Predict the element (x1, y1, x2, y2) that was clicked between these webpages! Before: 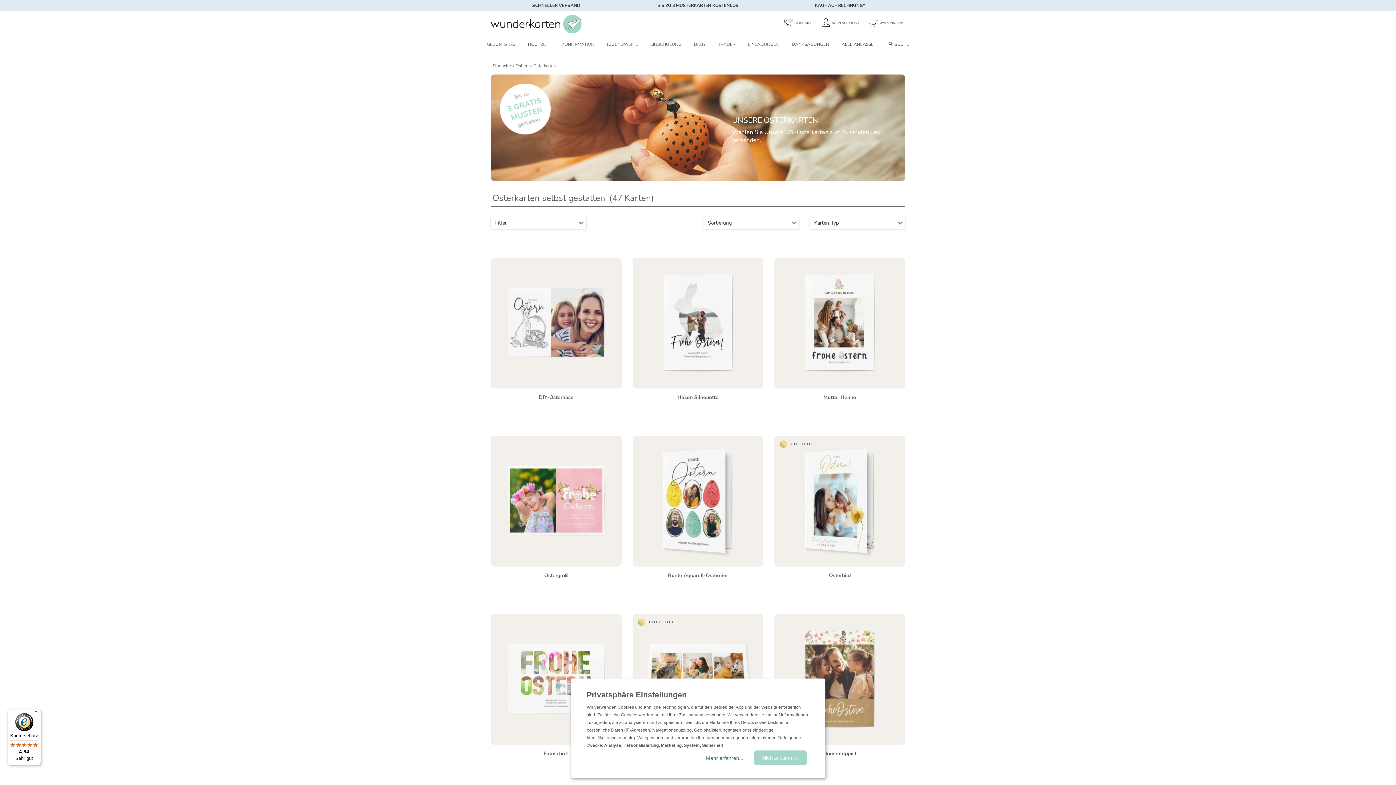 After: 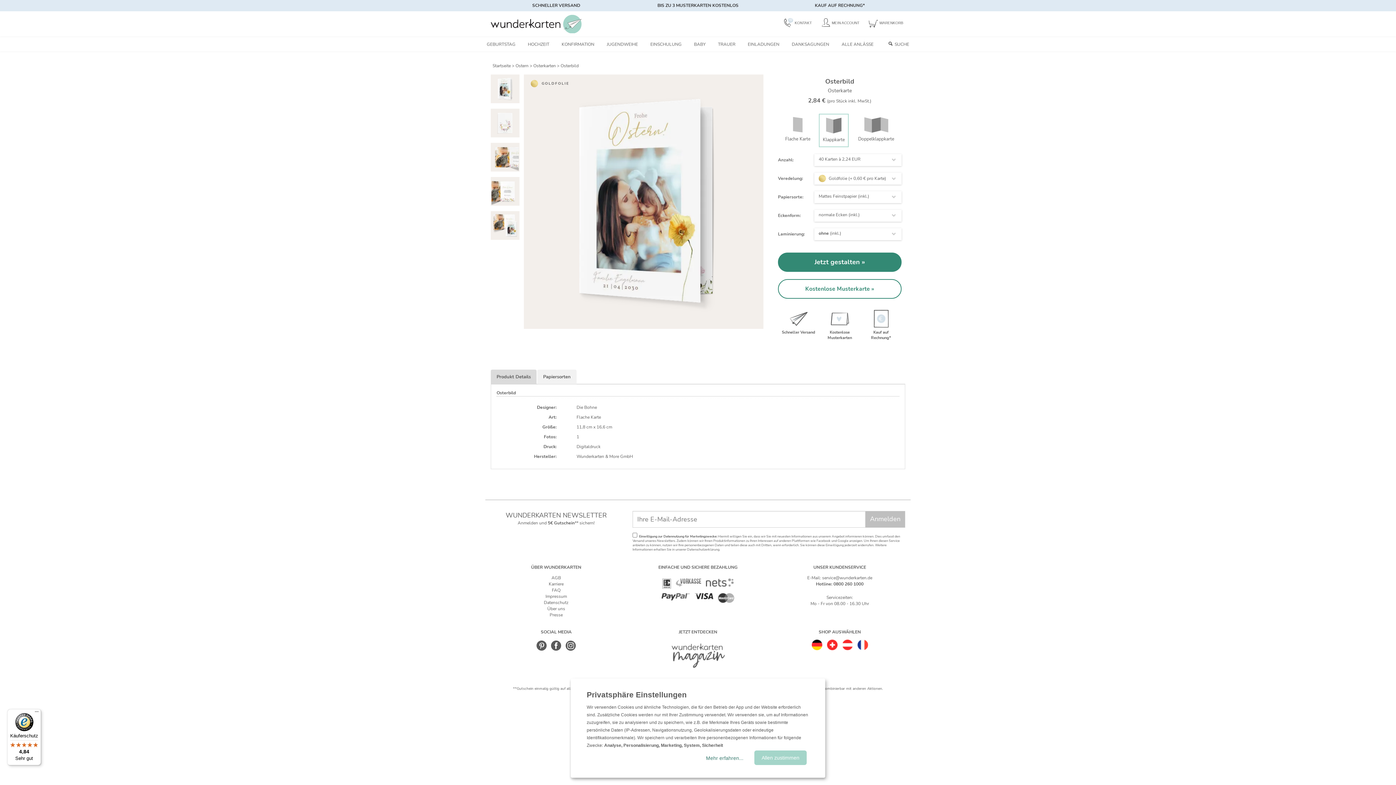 Action: bbox: (889, 584, 894, 592) label: CP2